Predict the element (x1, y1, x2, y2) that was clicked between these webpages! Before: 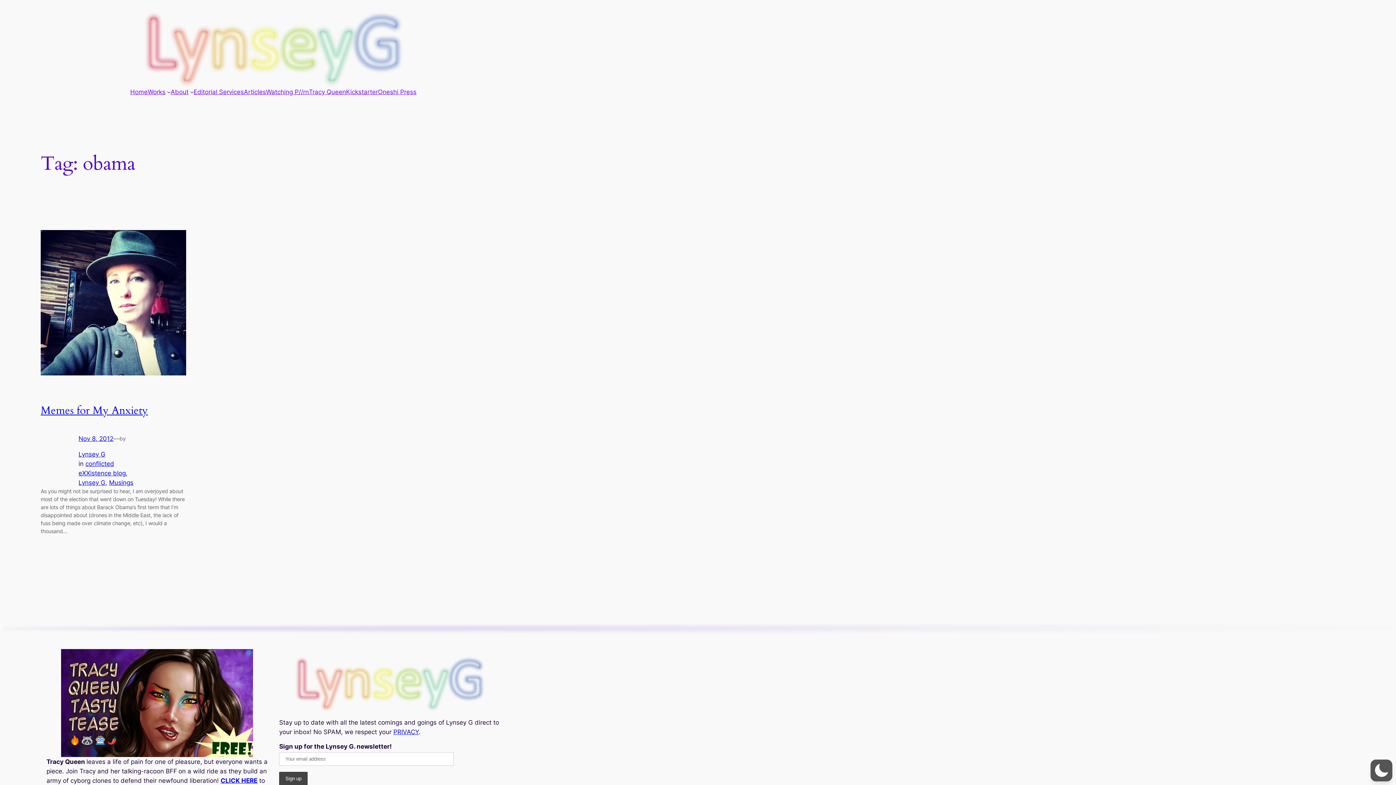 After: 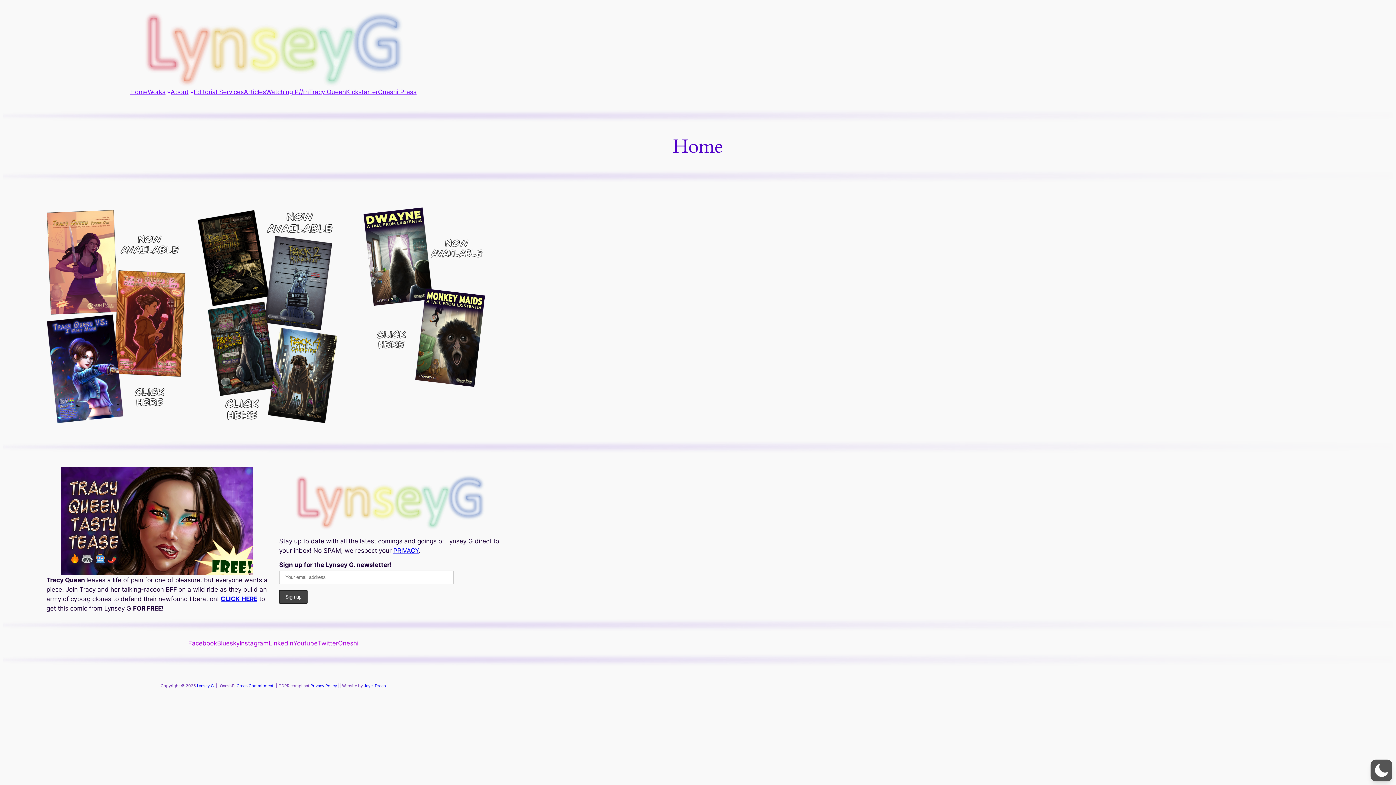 Action: bbox: (142, 10, 404, 87)